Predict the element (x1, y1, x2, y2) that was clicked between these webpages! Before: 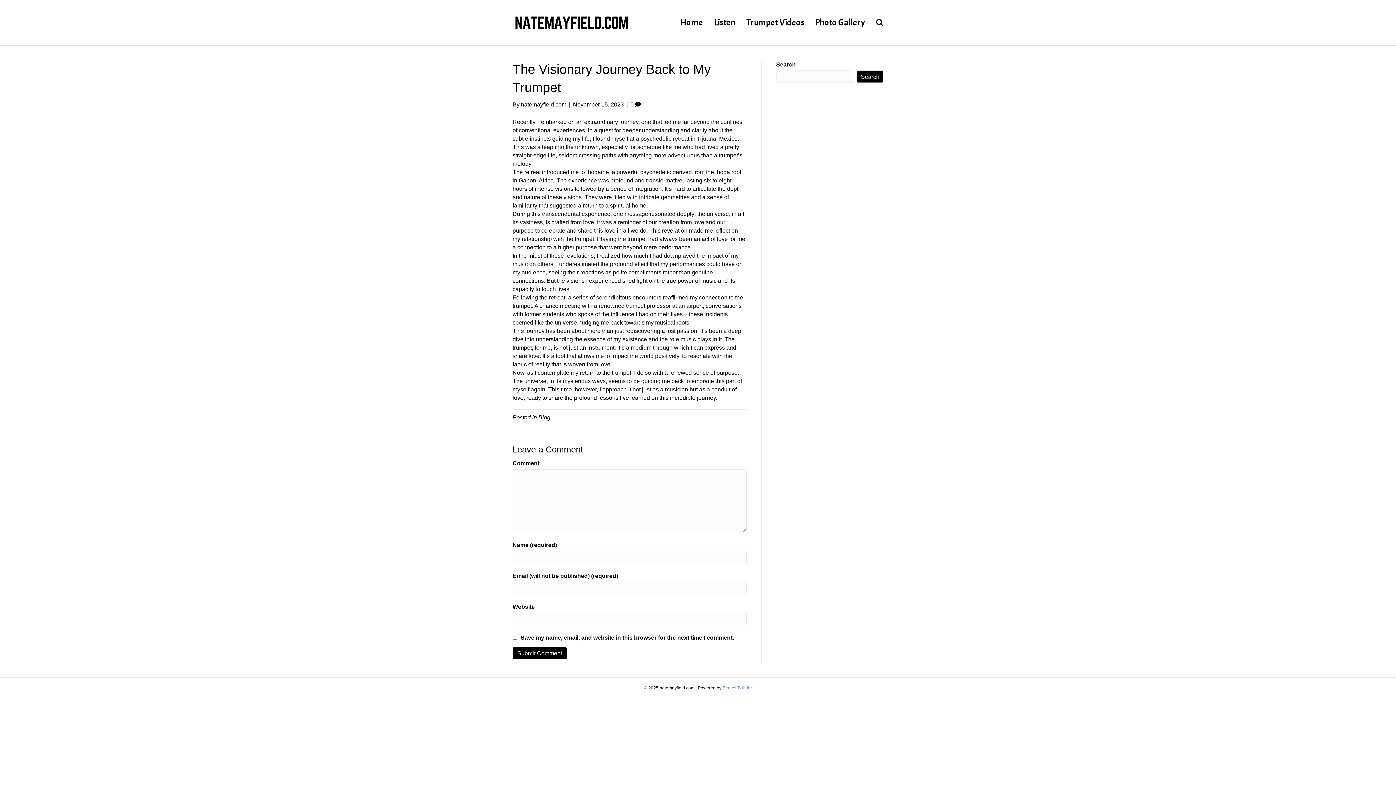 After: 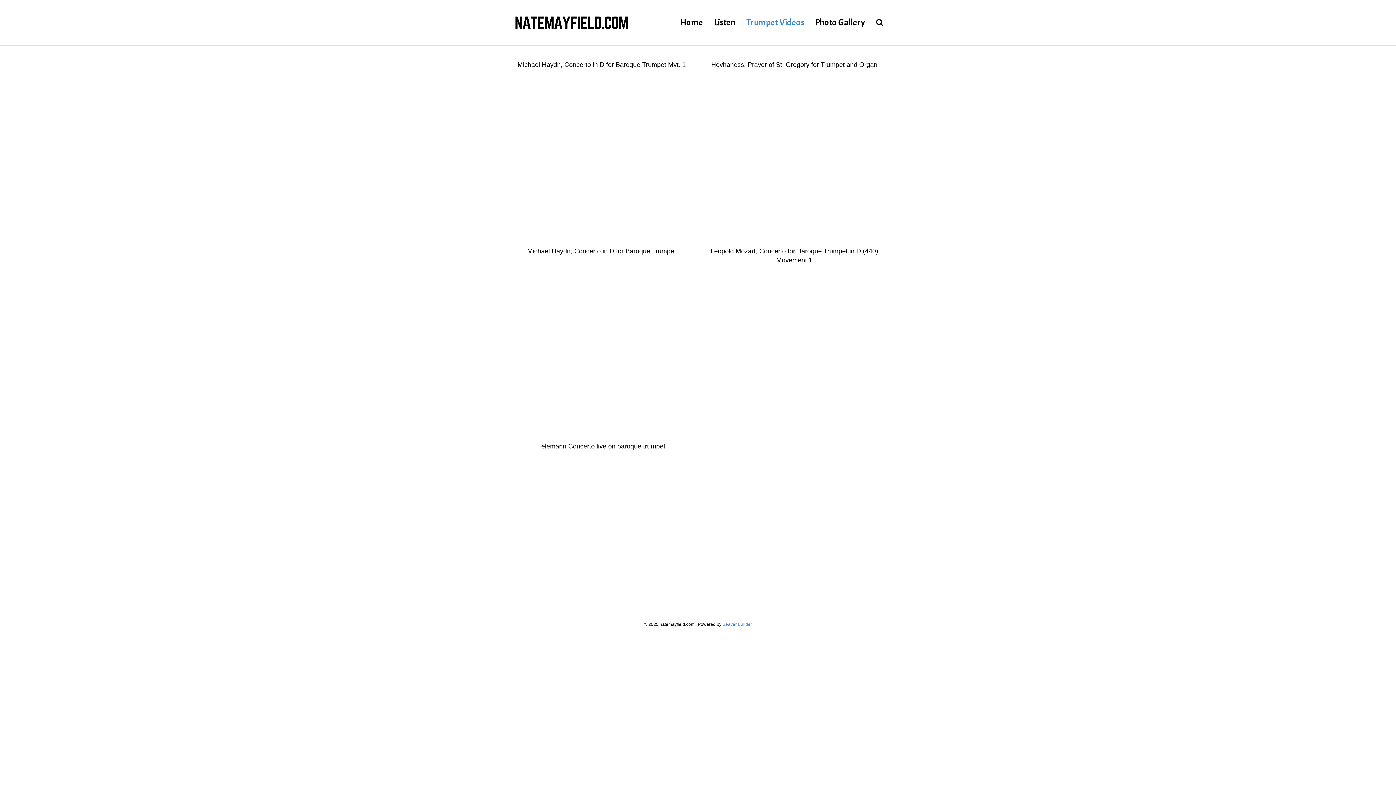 Action: bbox: (741, 10, 810, 34) label: Trumpet Videos